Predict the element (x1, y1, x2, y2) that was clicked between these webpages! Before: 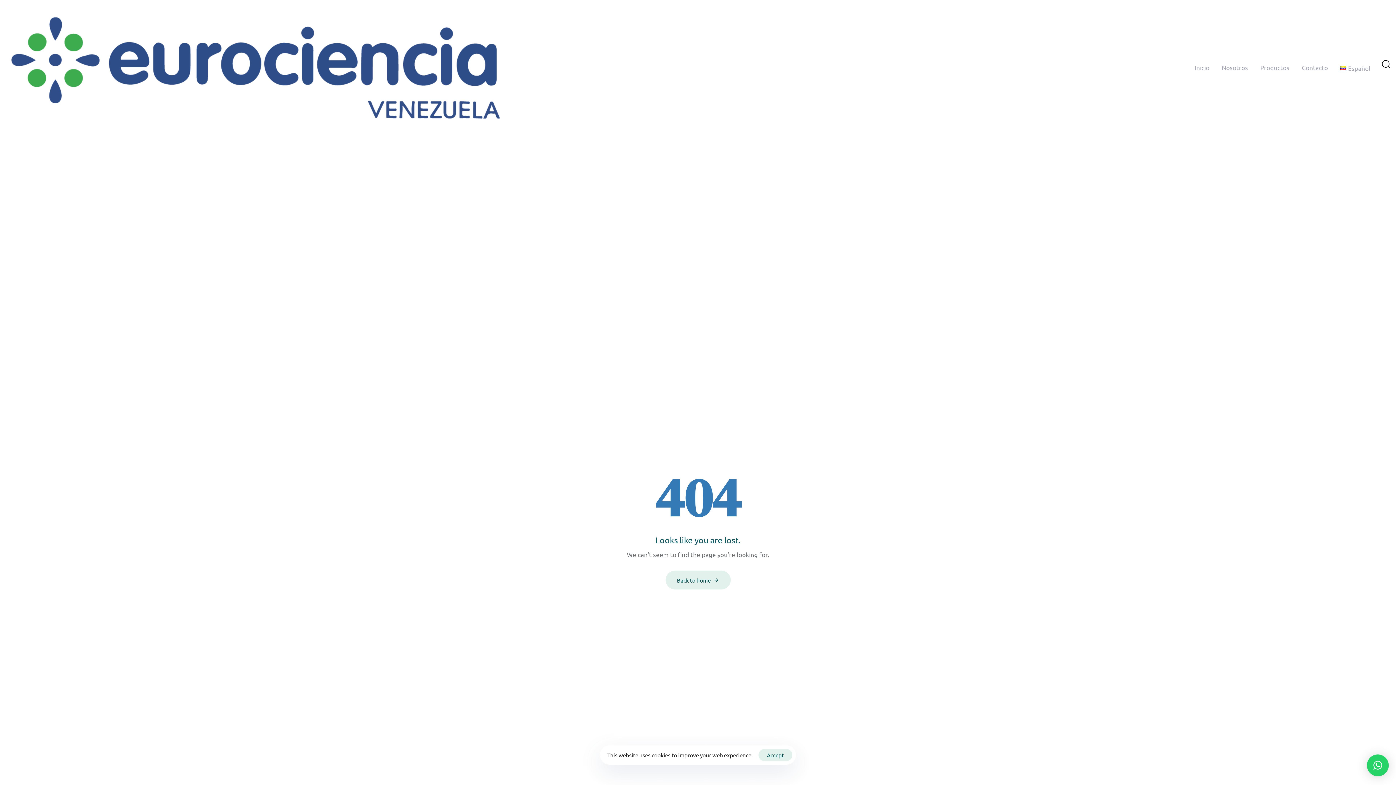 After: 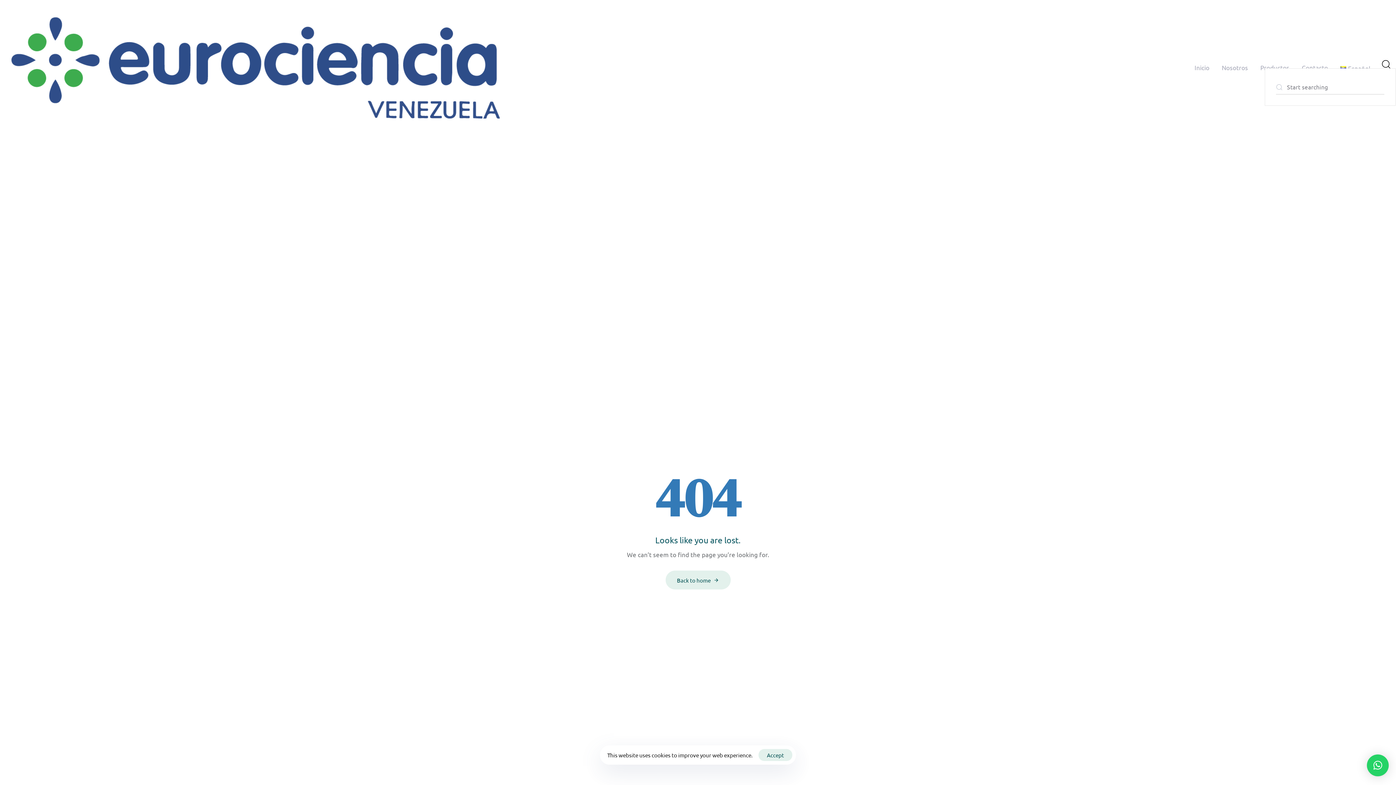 Action: bbox: (1381, 59, 1390, 68) label: Search